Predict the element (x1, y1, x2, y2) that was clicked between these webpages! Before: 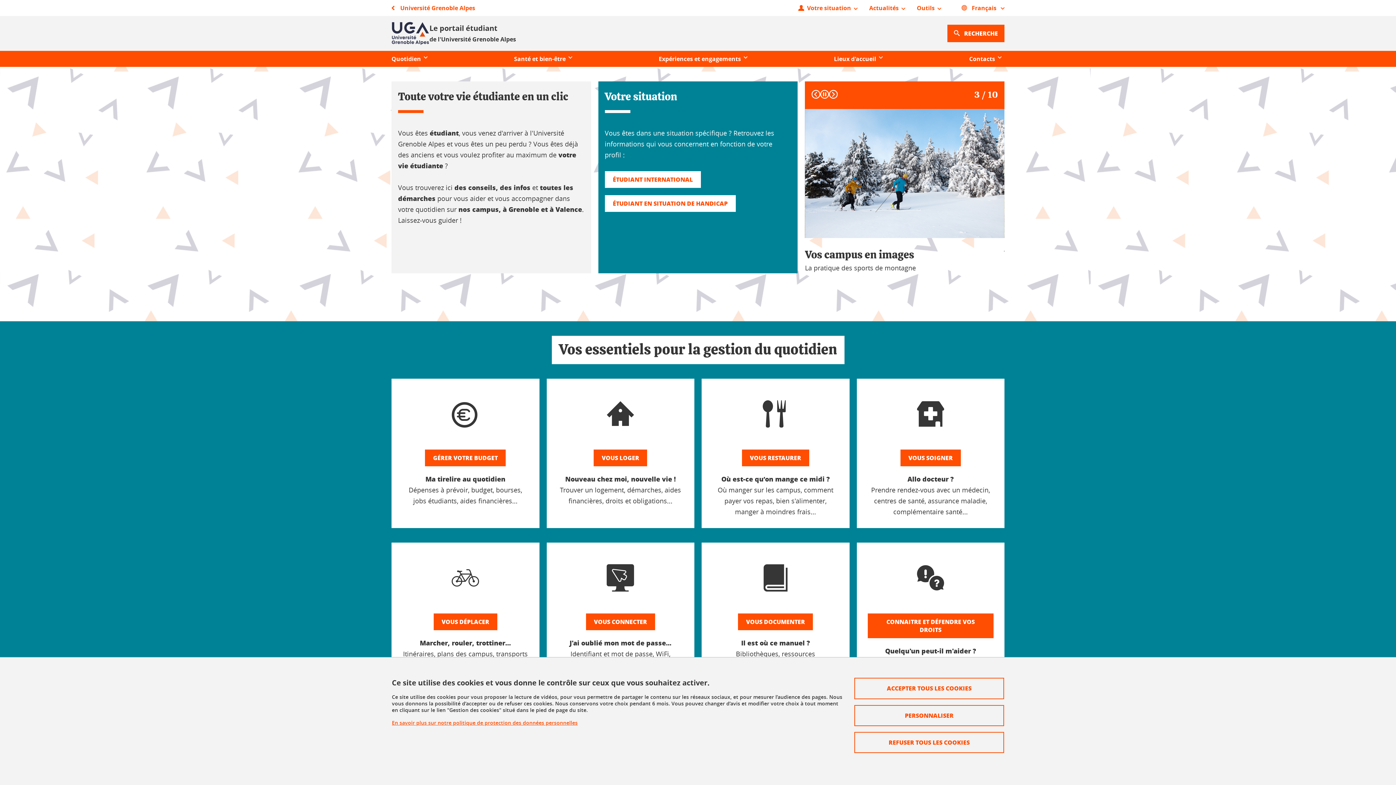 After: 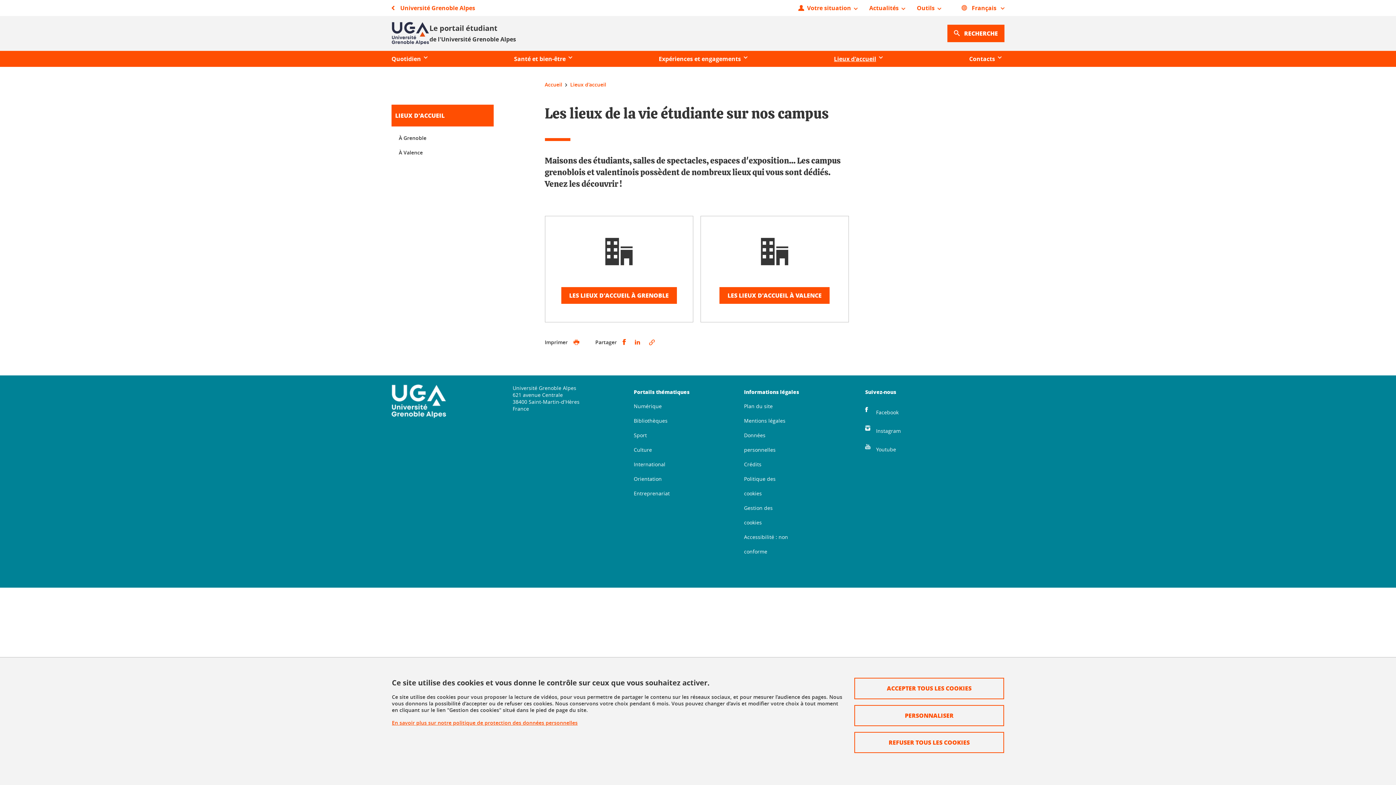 Action: bbox: (834, 53, 882, 64) label: Lieux d'accueil